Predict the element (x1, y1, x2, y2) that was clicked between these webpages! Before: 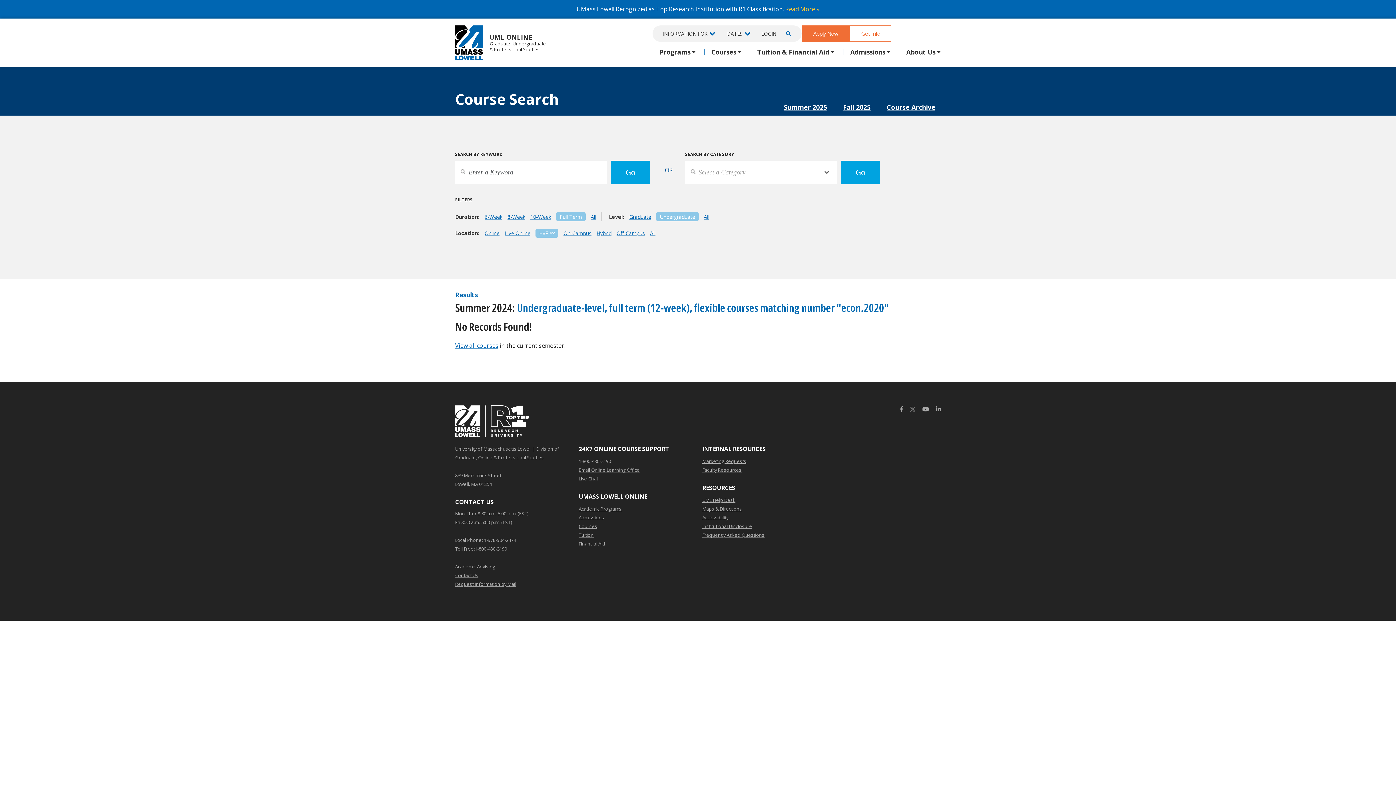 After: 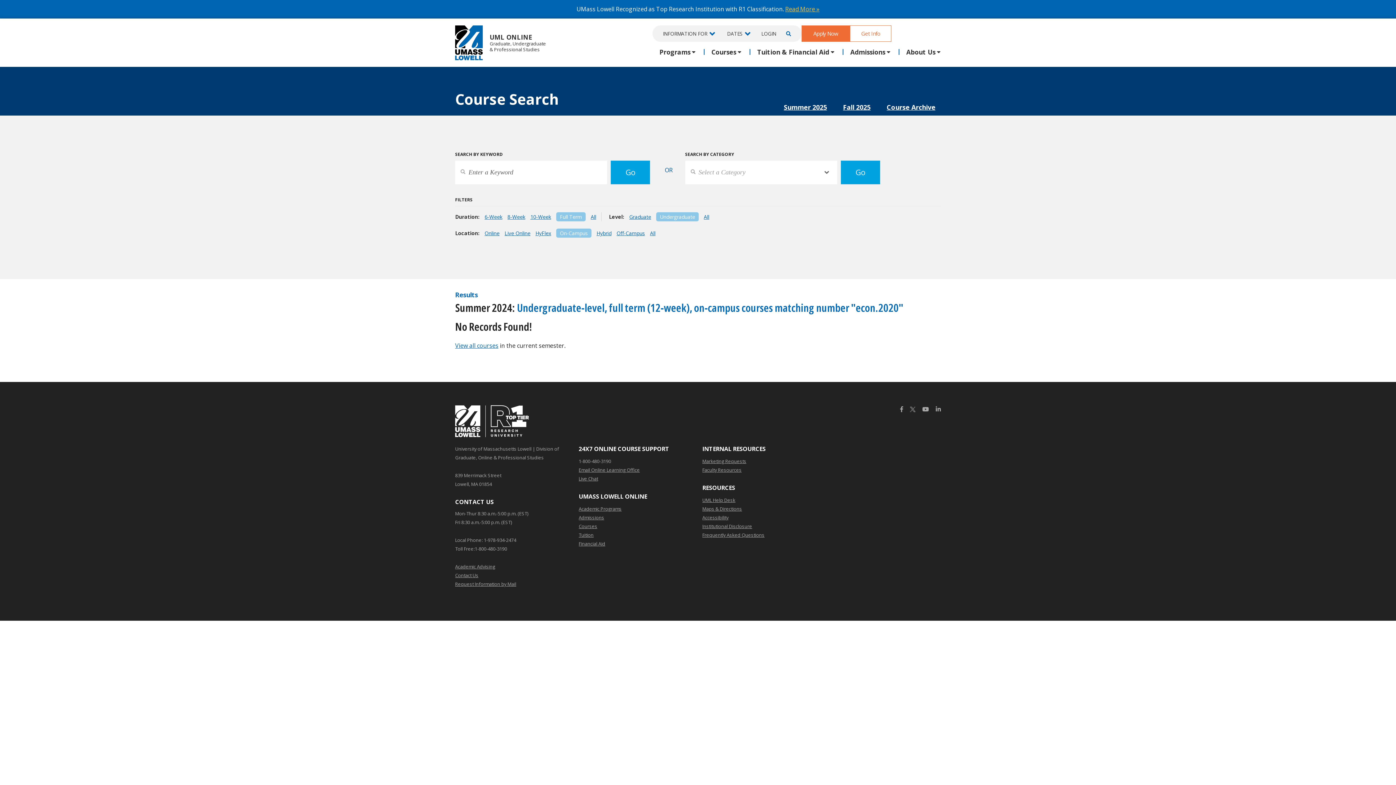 Action: label: On-Campus bbox: (563, 229, 591, 236)